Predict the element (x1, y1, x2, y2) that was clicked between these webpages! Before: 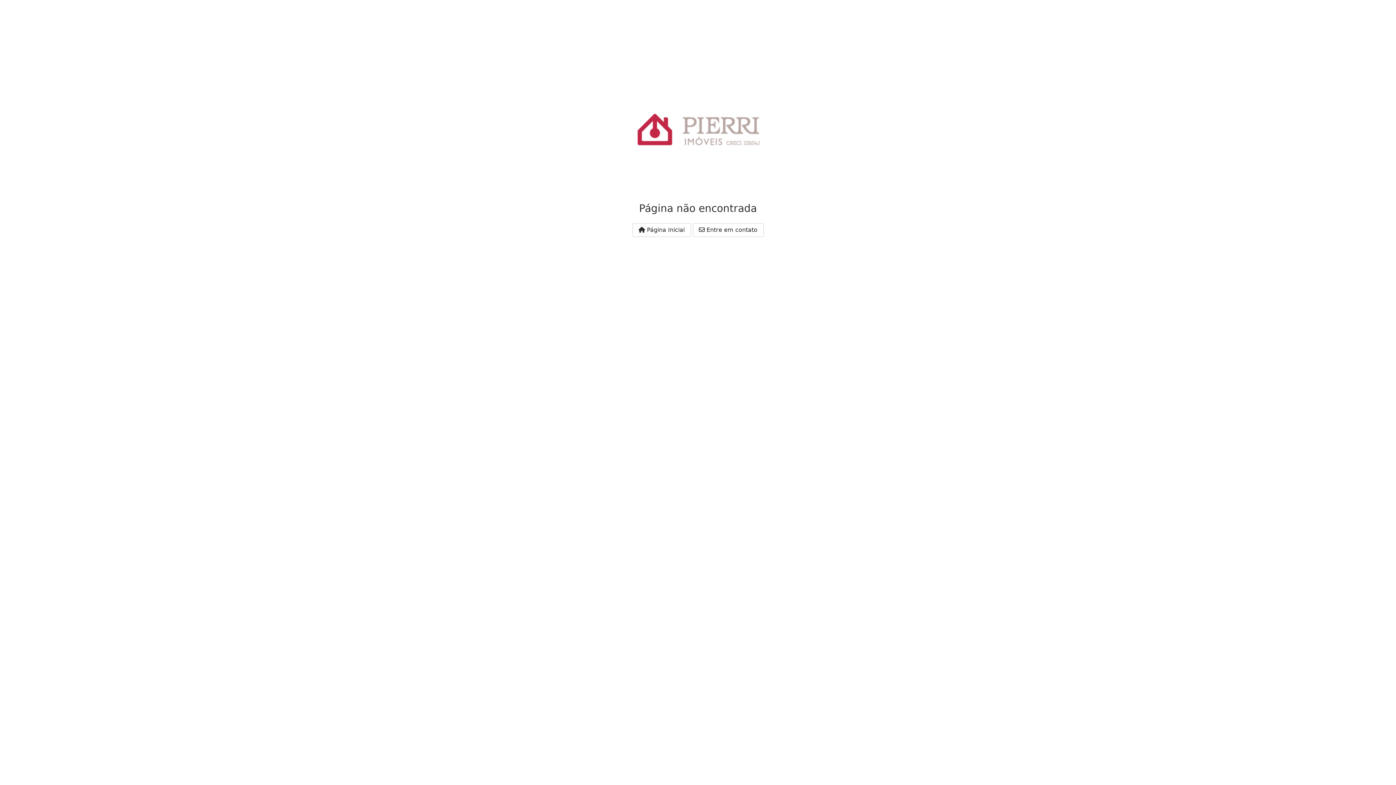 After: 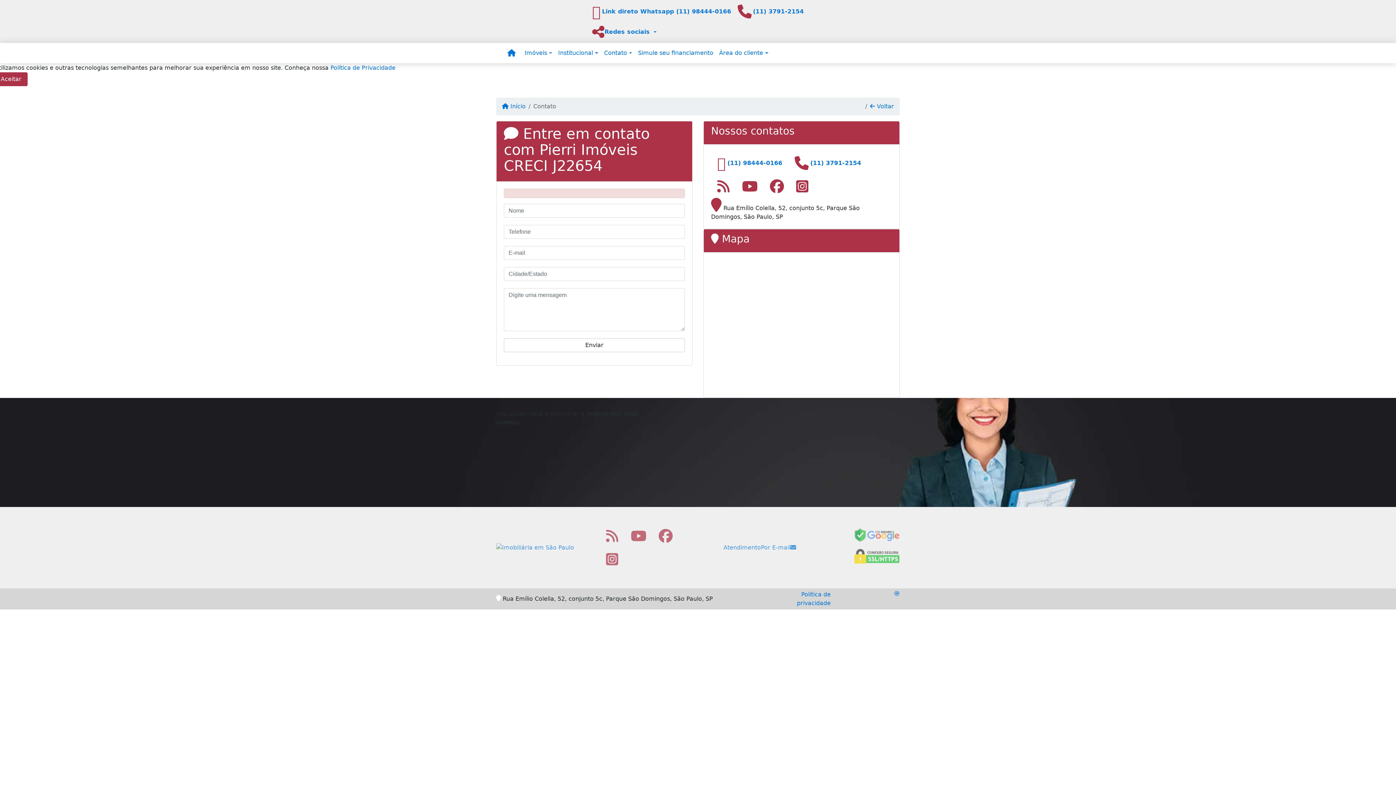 Action: label:  Entre em contato bbox: (692, 223, 763, 237)